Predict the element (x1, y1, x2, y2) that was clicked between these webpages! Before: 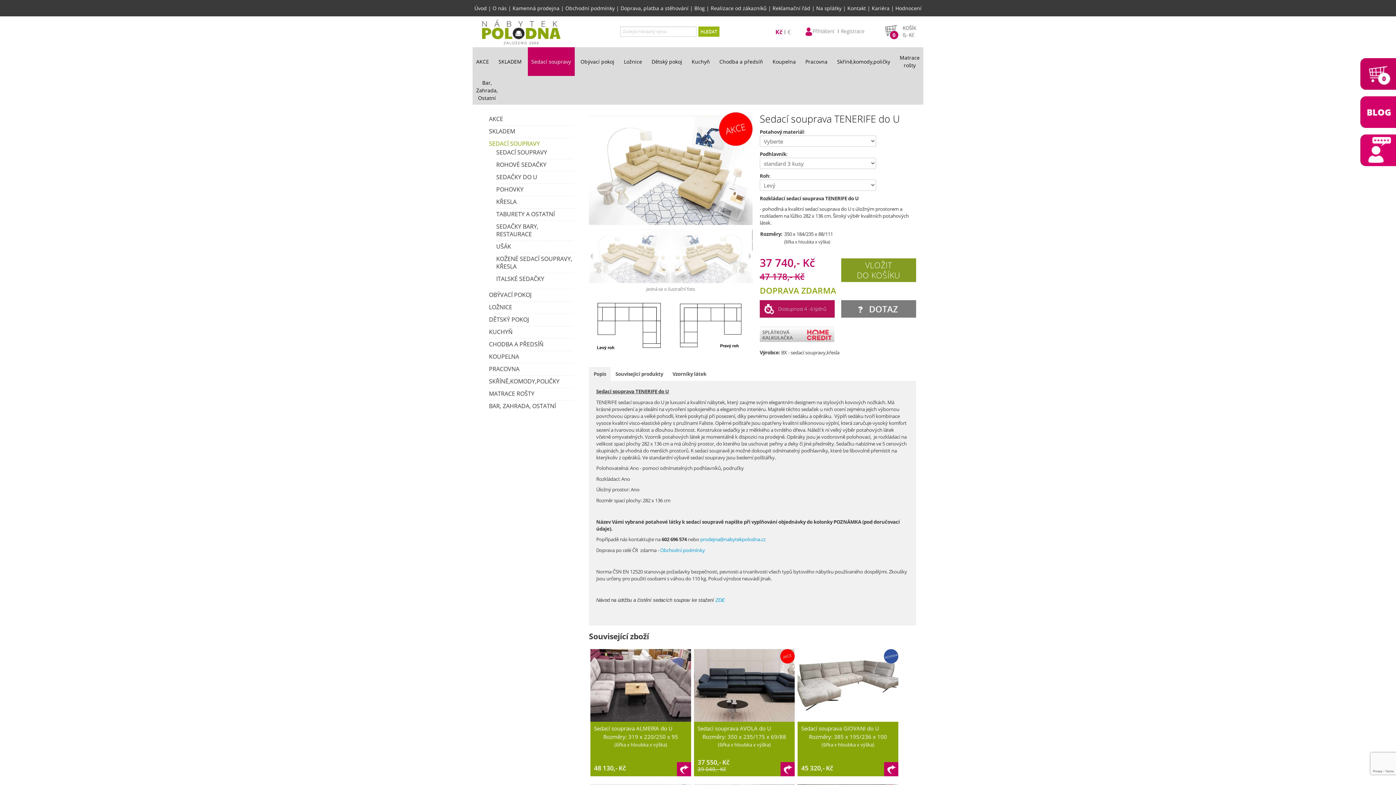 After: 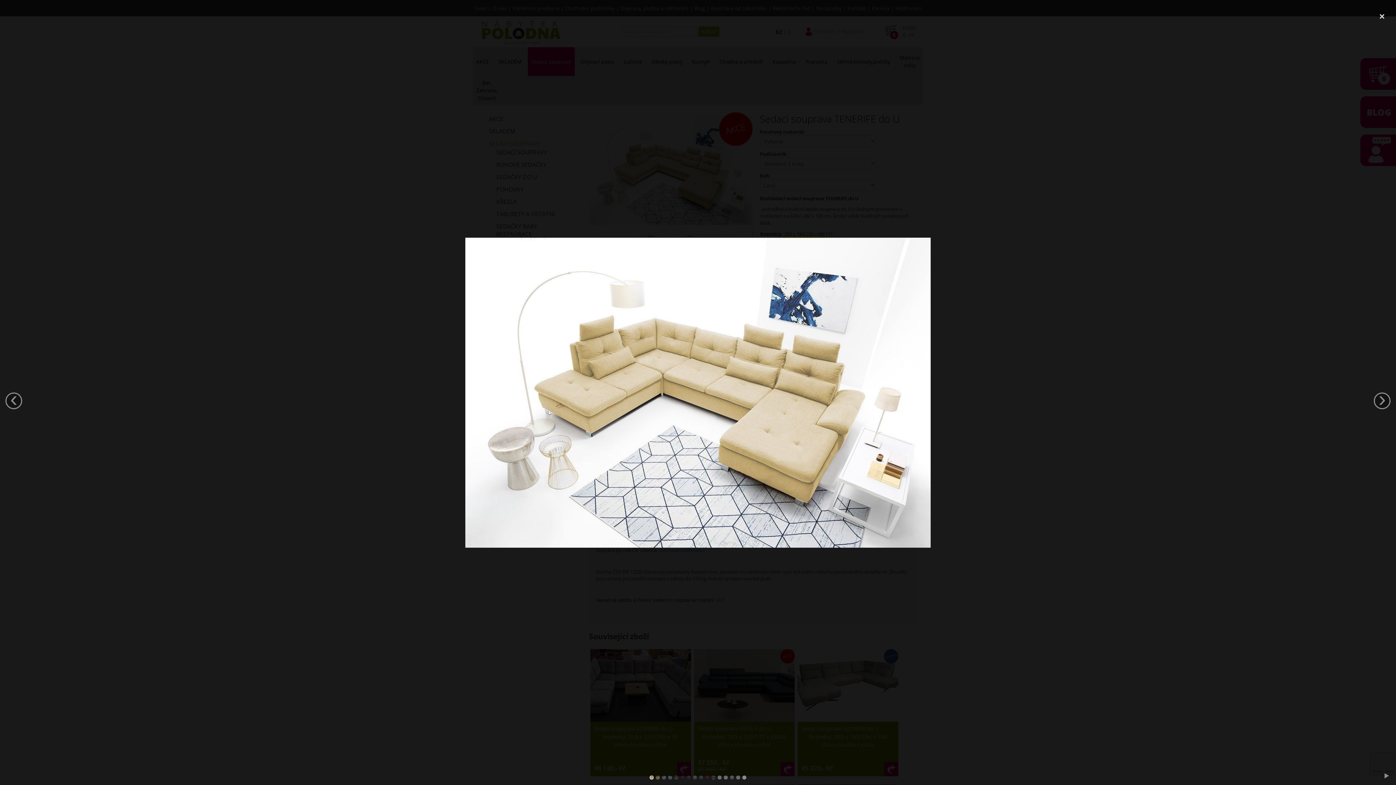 Action: bbox: (589, 166, 752, 173)